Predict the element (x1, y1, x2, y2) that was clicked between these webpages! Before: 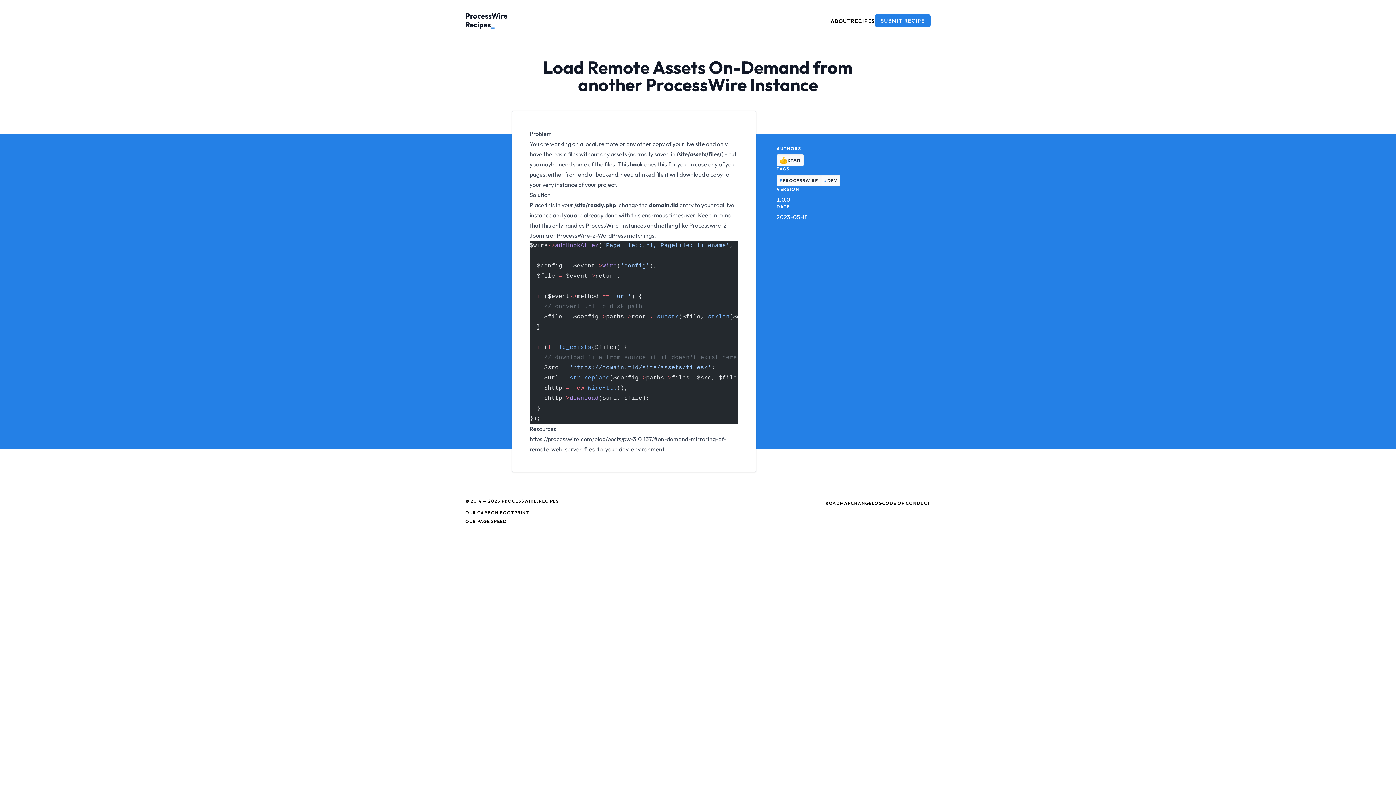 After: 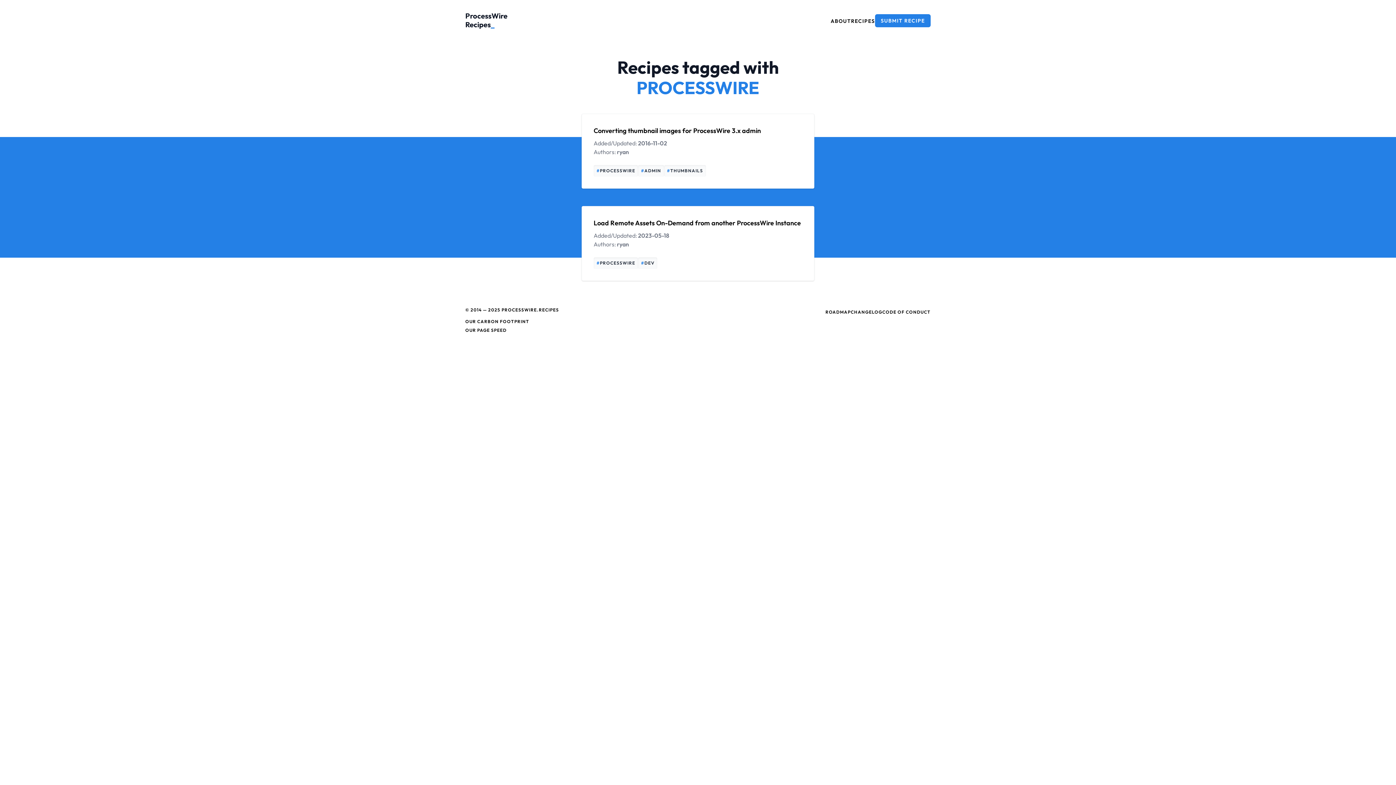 Action: bbox: (776, 174, 821, 186) label: #PROCESSWIRE